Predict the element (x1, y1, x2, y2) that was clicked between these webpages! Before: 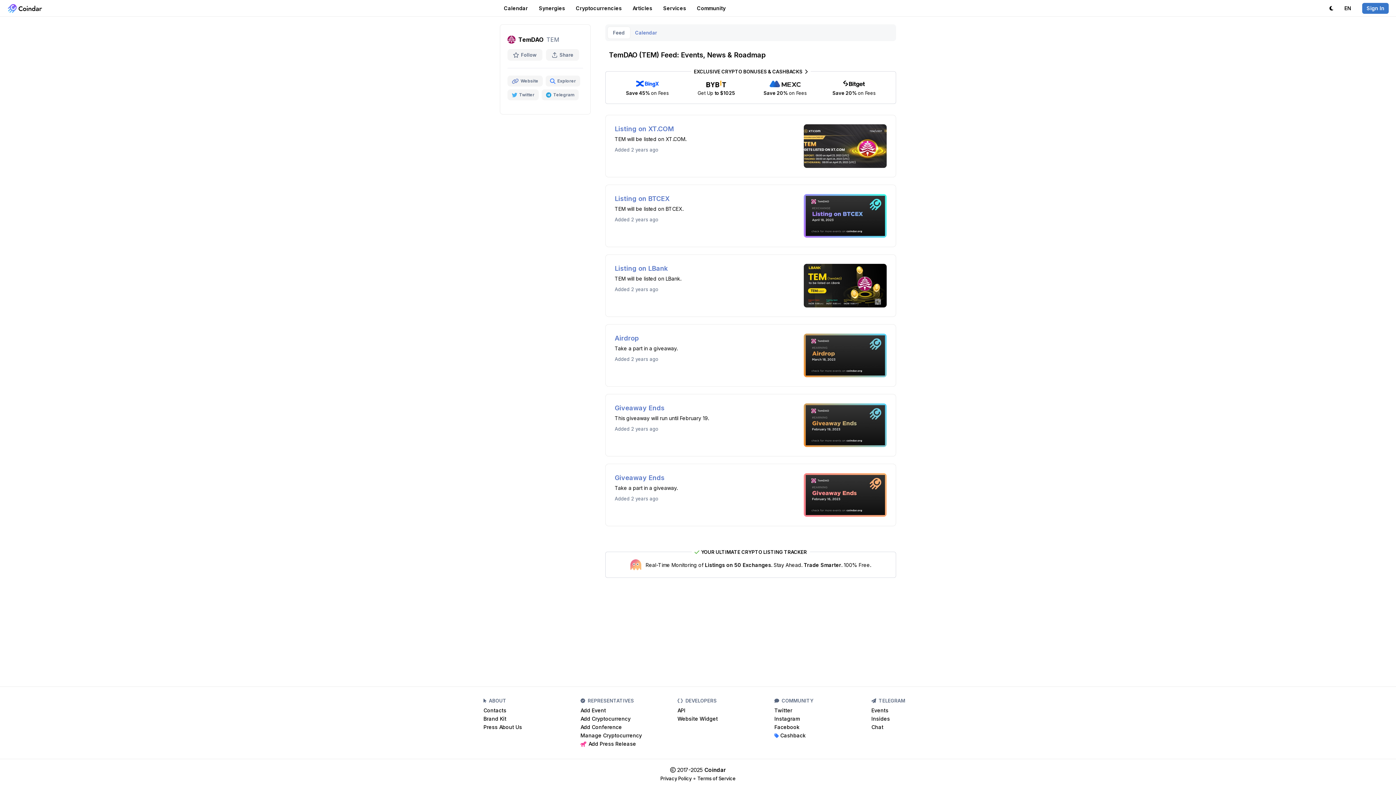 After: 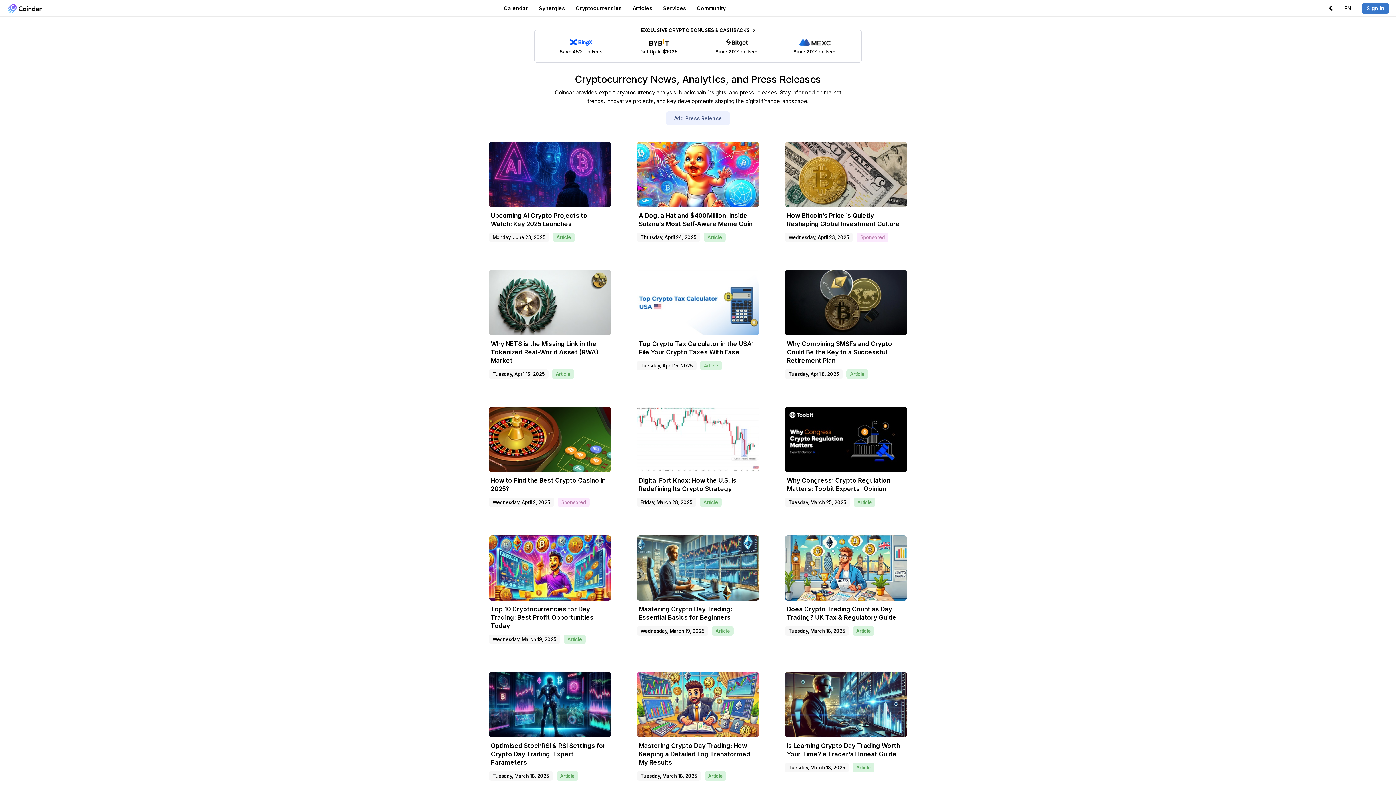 Action: bbox: (632, 0, 652, 16) label: Articles